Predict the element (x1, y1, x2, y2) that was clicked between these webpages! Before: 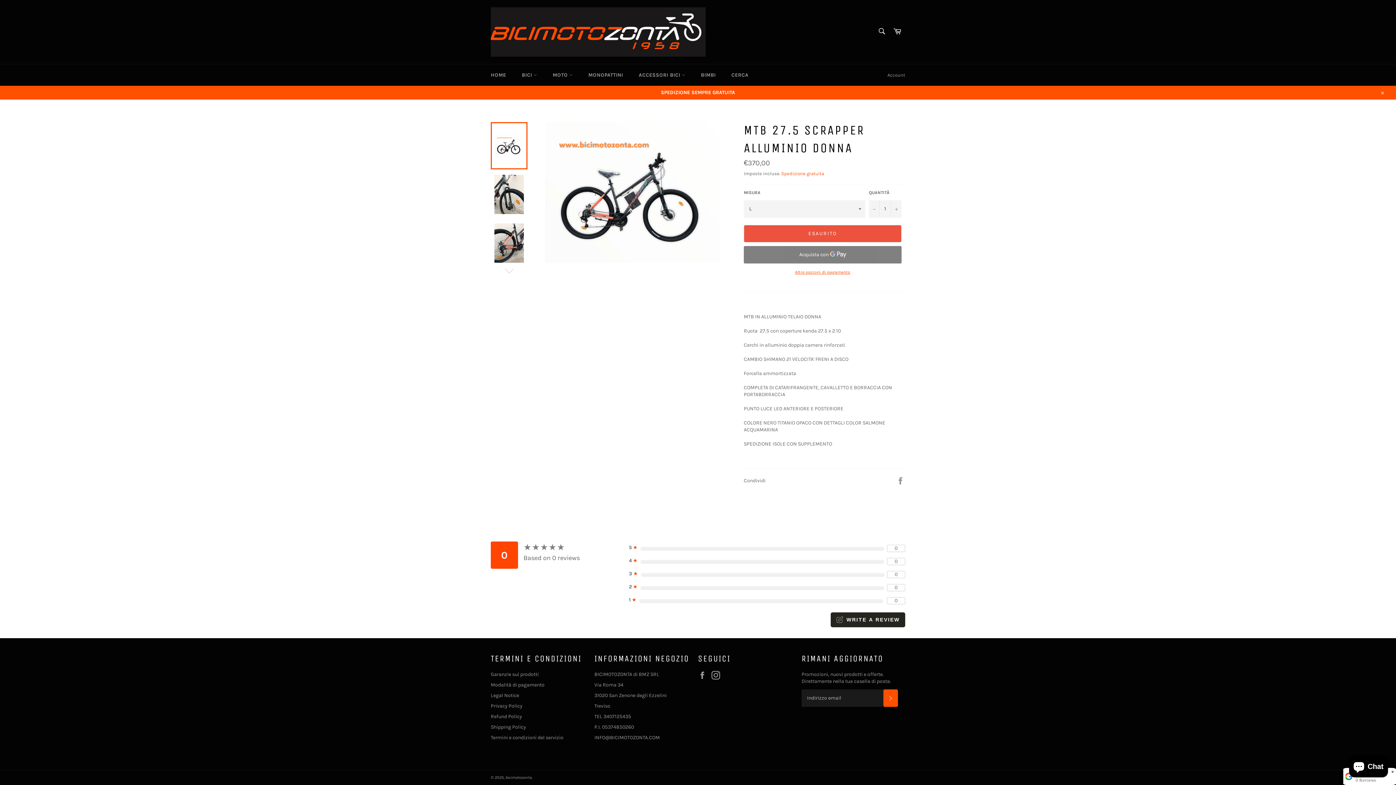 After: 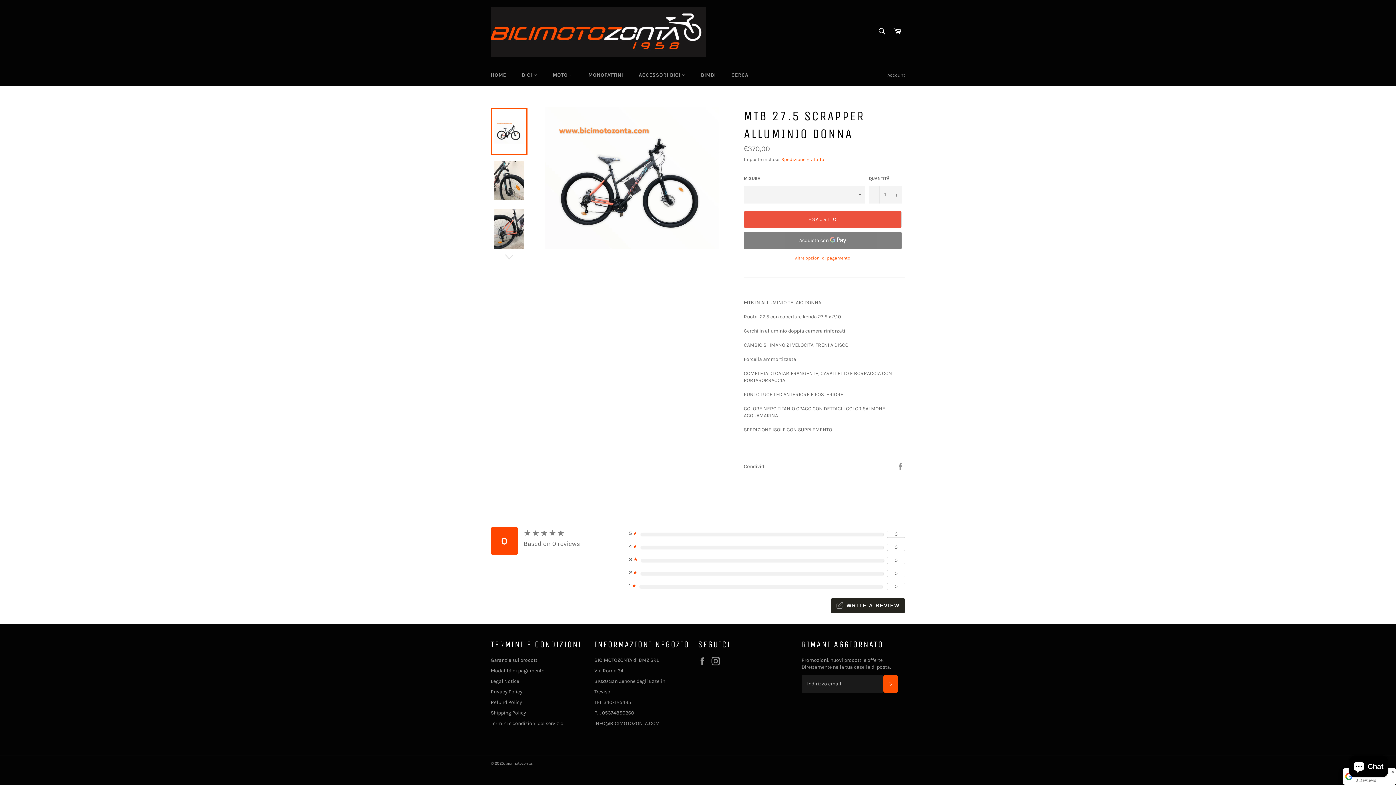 Action: bbox: (1375, 85, 1389, 99) label: Chiudi